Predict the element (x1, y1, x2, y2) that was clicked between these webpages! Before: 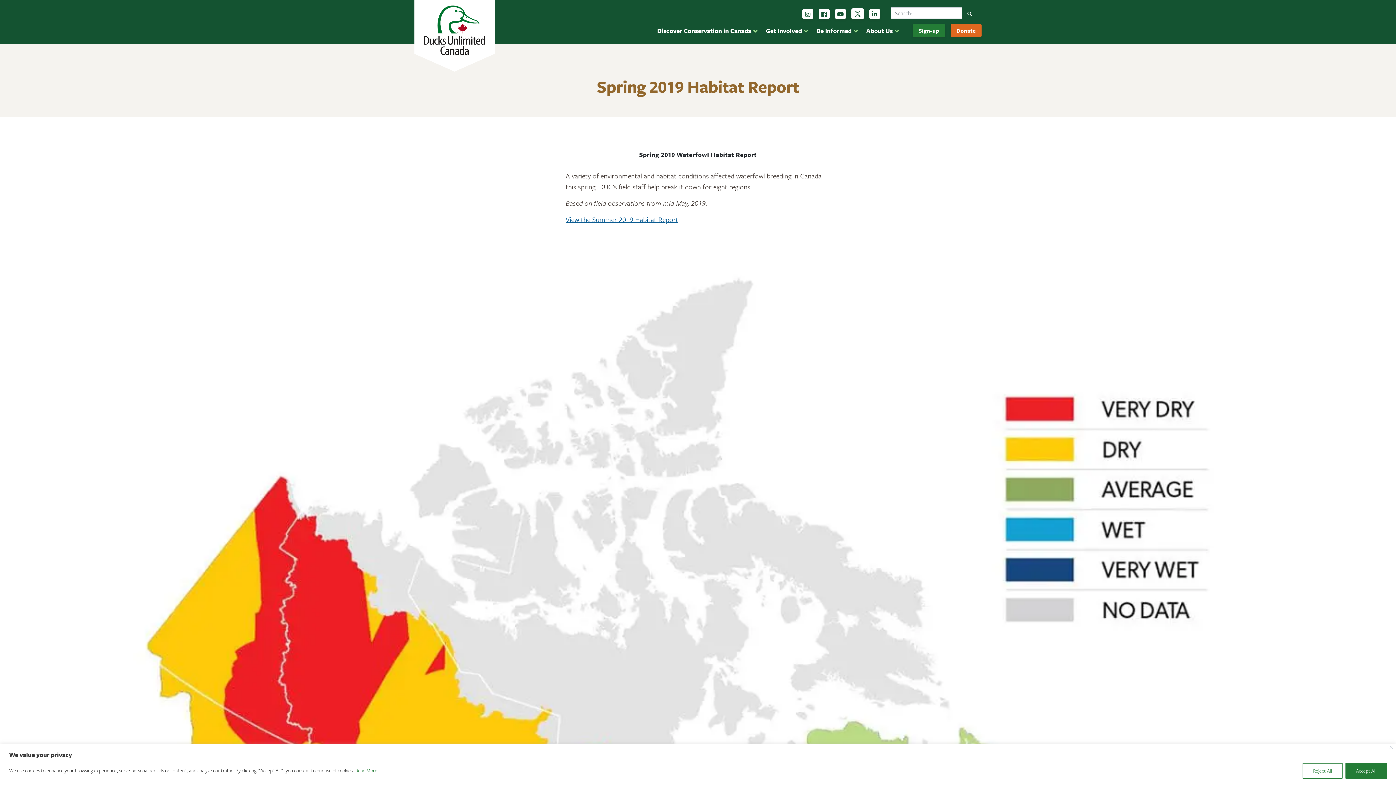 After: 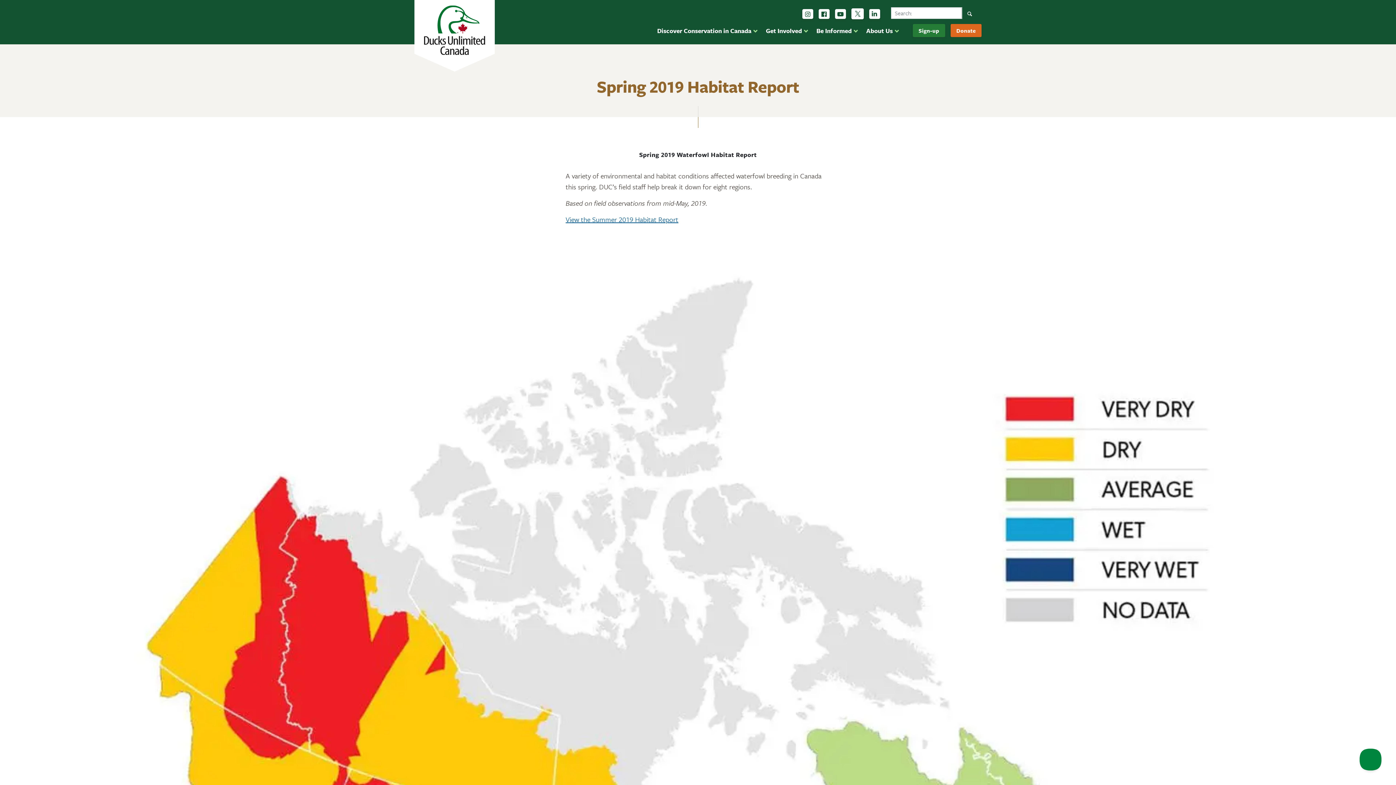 Action: bbox: (1302, 763, 1342, 779) label: Reject All